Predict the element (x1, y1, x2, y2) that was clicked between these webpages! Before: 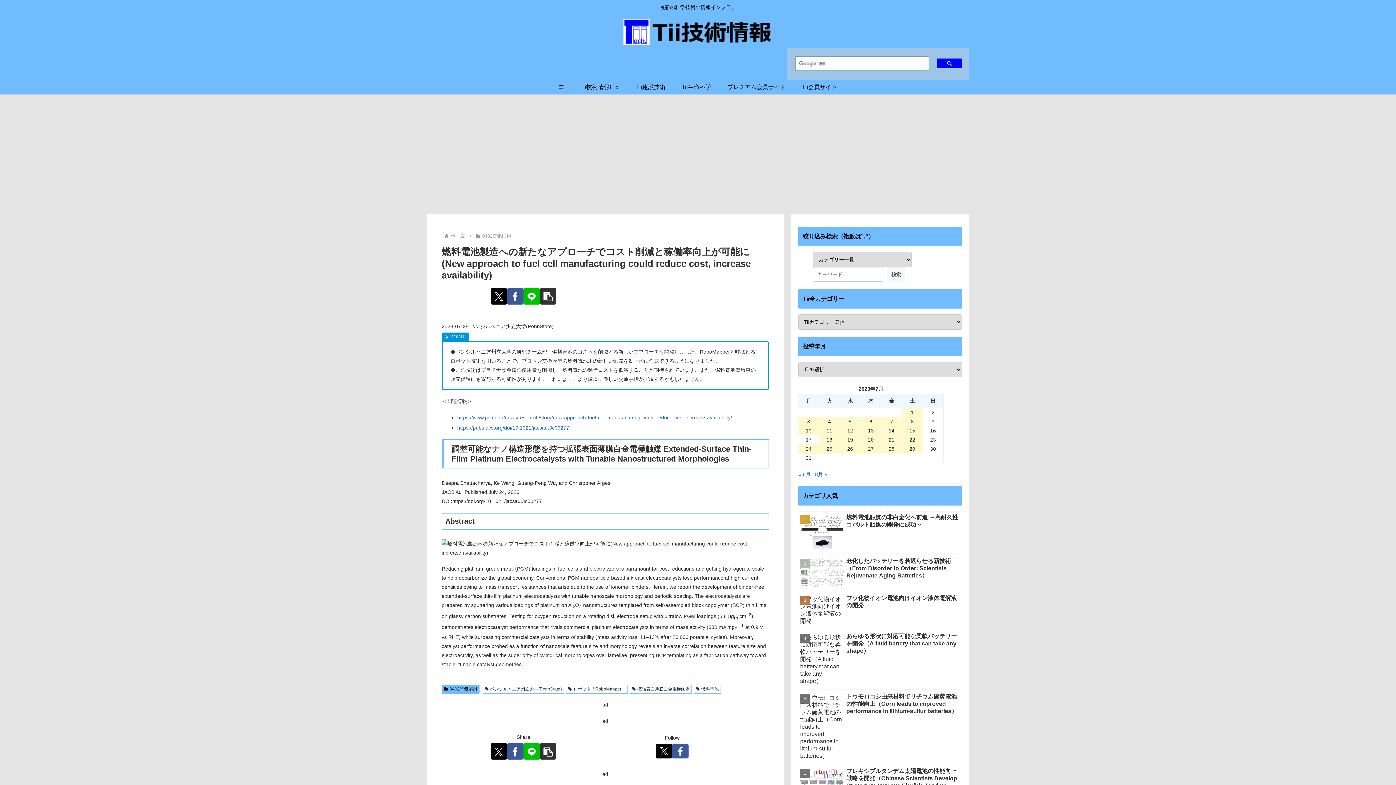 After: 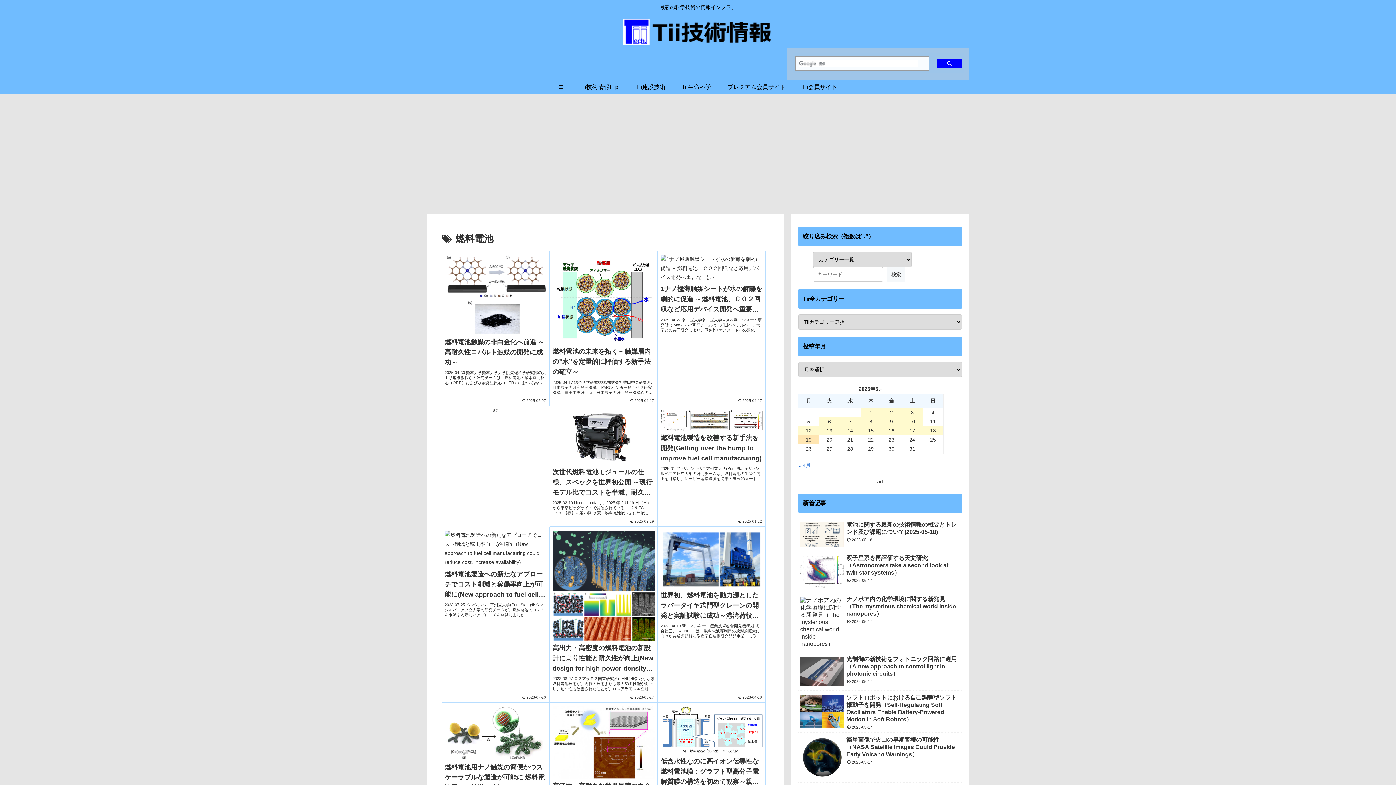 Action: bbox: (693, 685, 721, 694) label: 燃料電池